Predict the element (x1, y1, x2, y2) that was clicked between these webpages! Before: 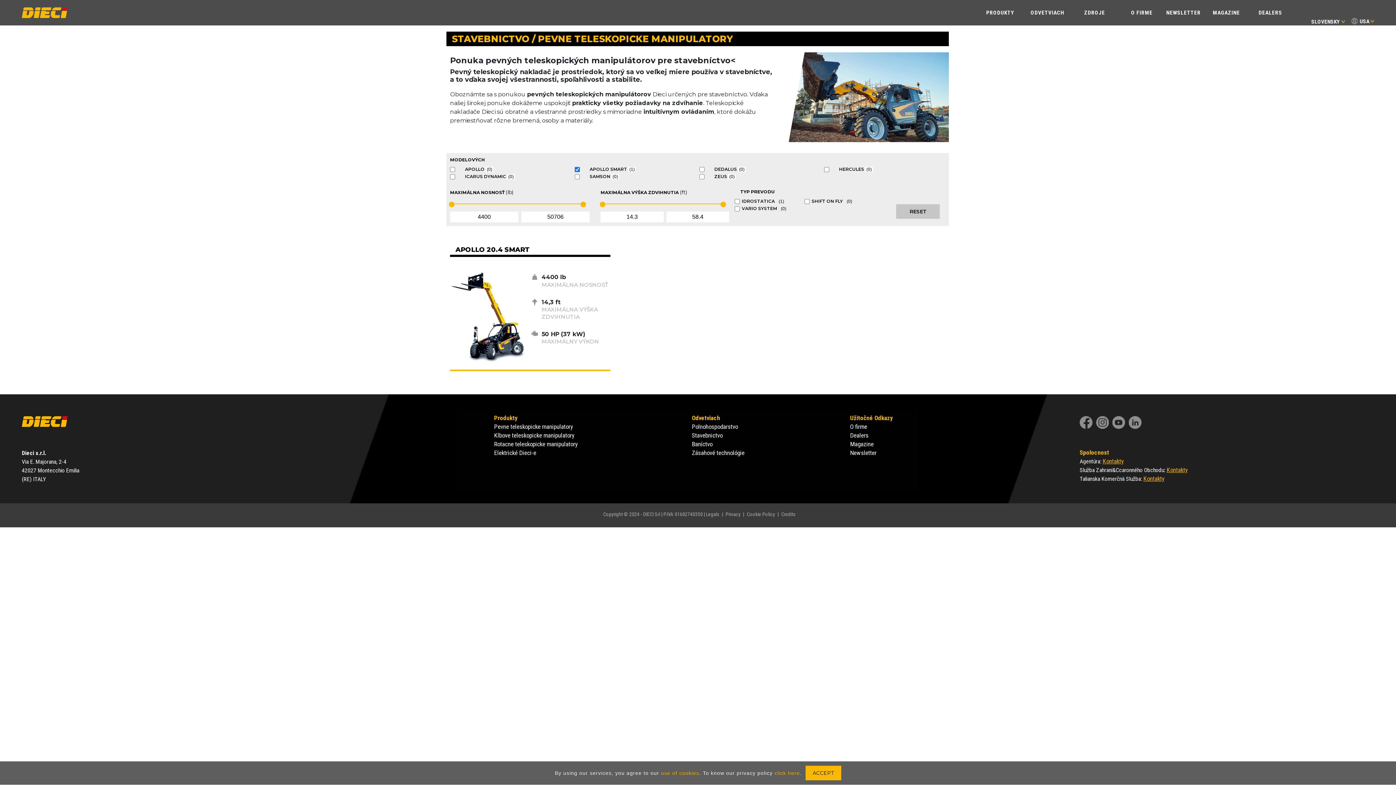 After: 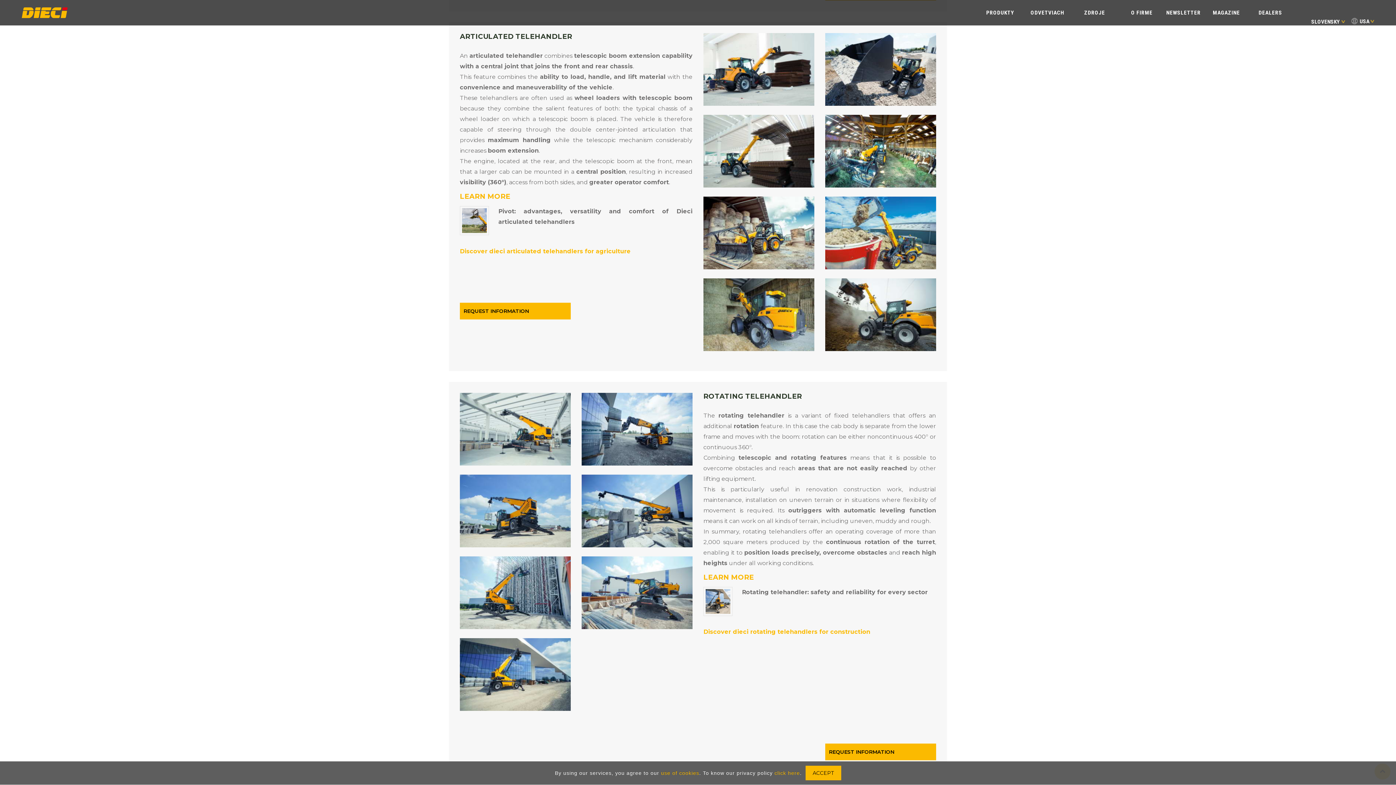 Action: bbox: (494, 431, 574, 439) label: Klbove teleskopicke manipulatory